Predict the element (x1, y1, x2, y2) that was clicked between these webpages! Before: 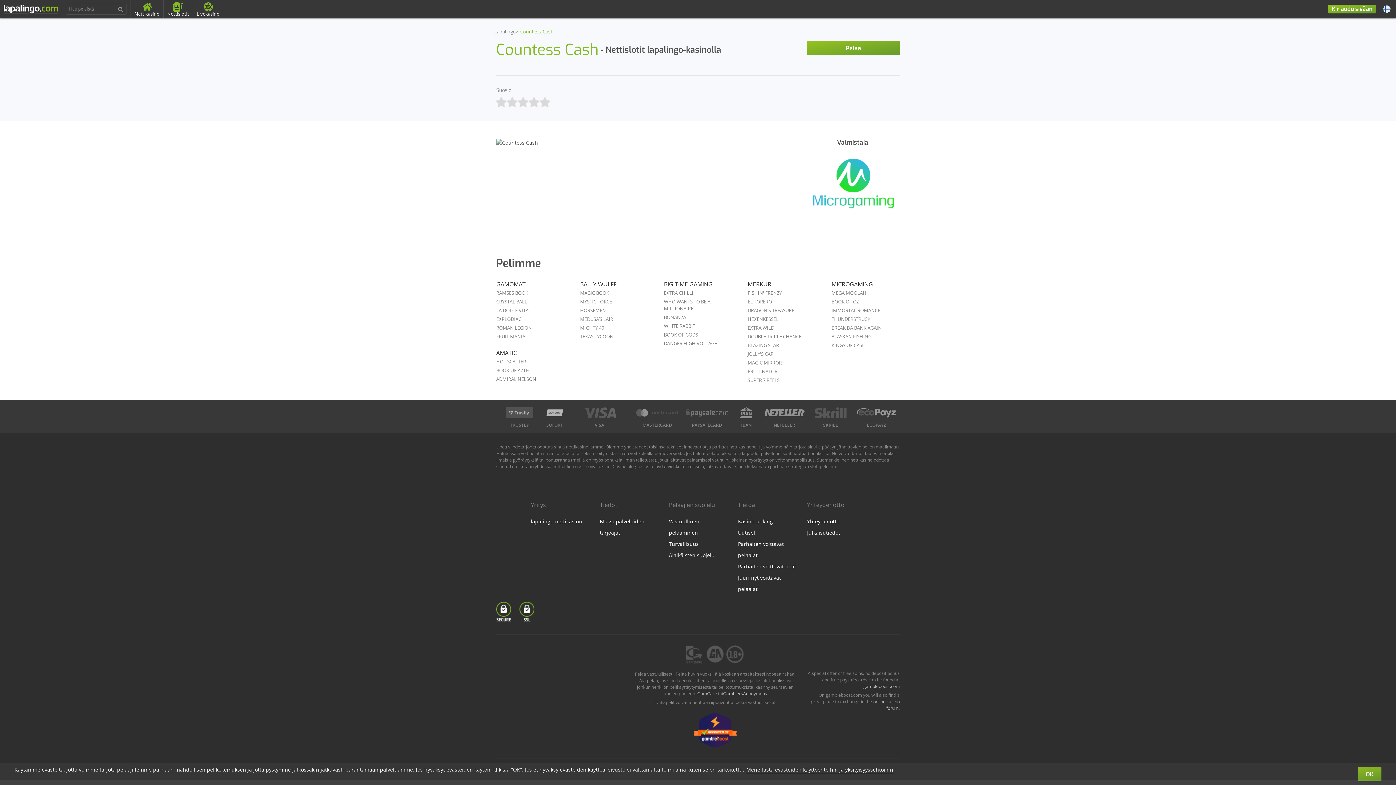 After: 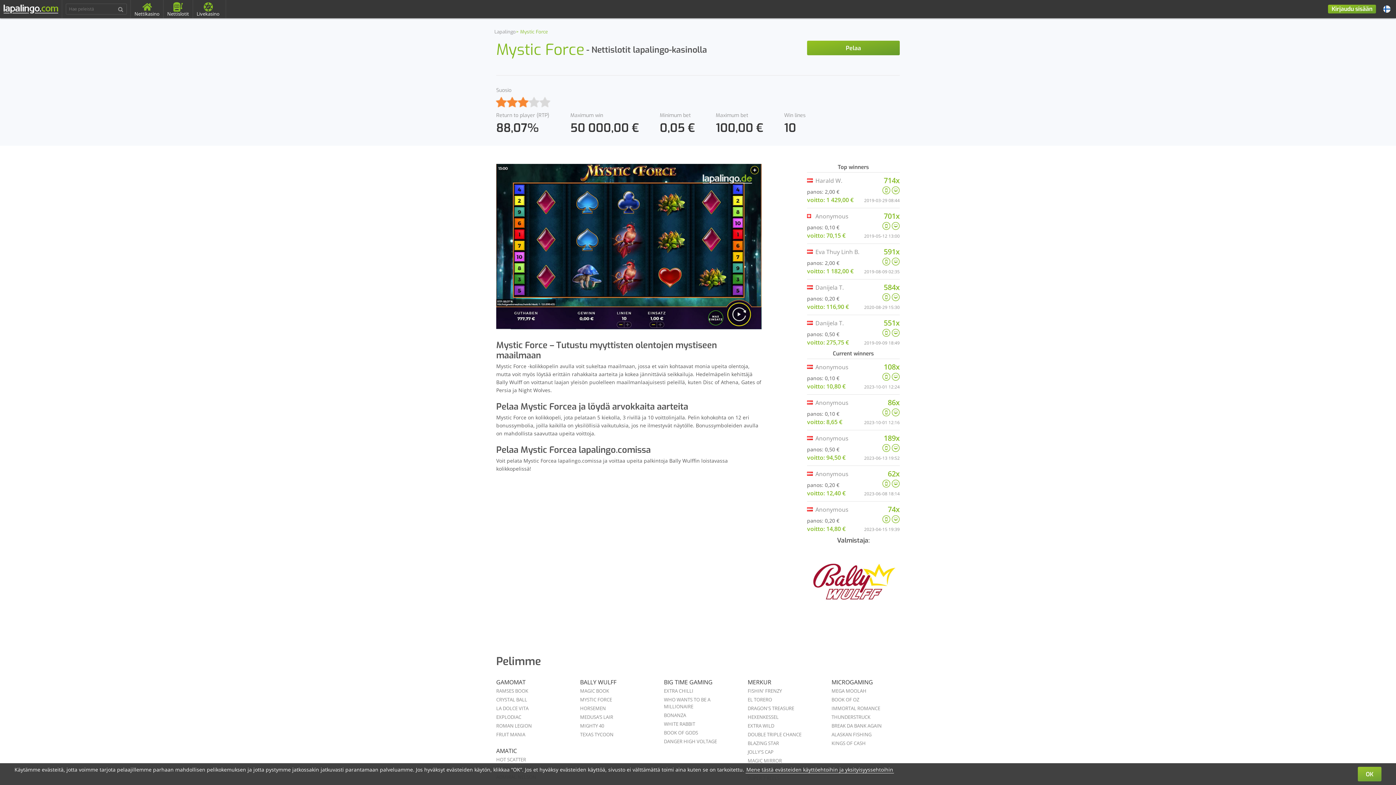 Action: bbox: (580, 298, 612, 305) label: MYSTIC FORCE